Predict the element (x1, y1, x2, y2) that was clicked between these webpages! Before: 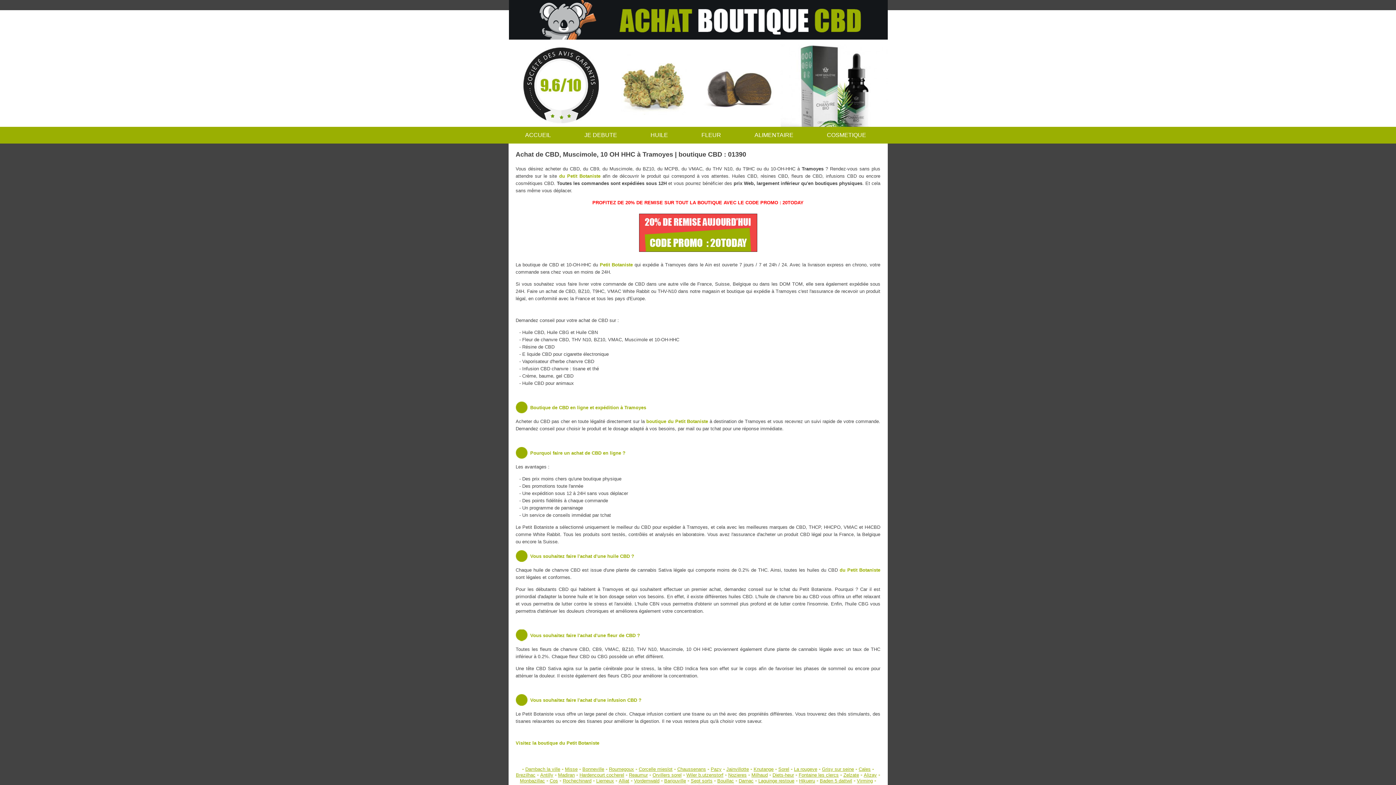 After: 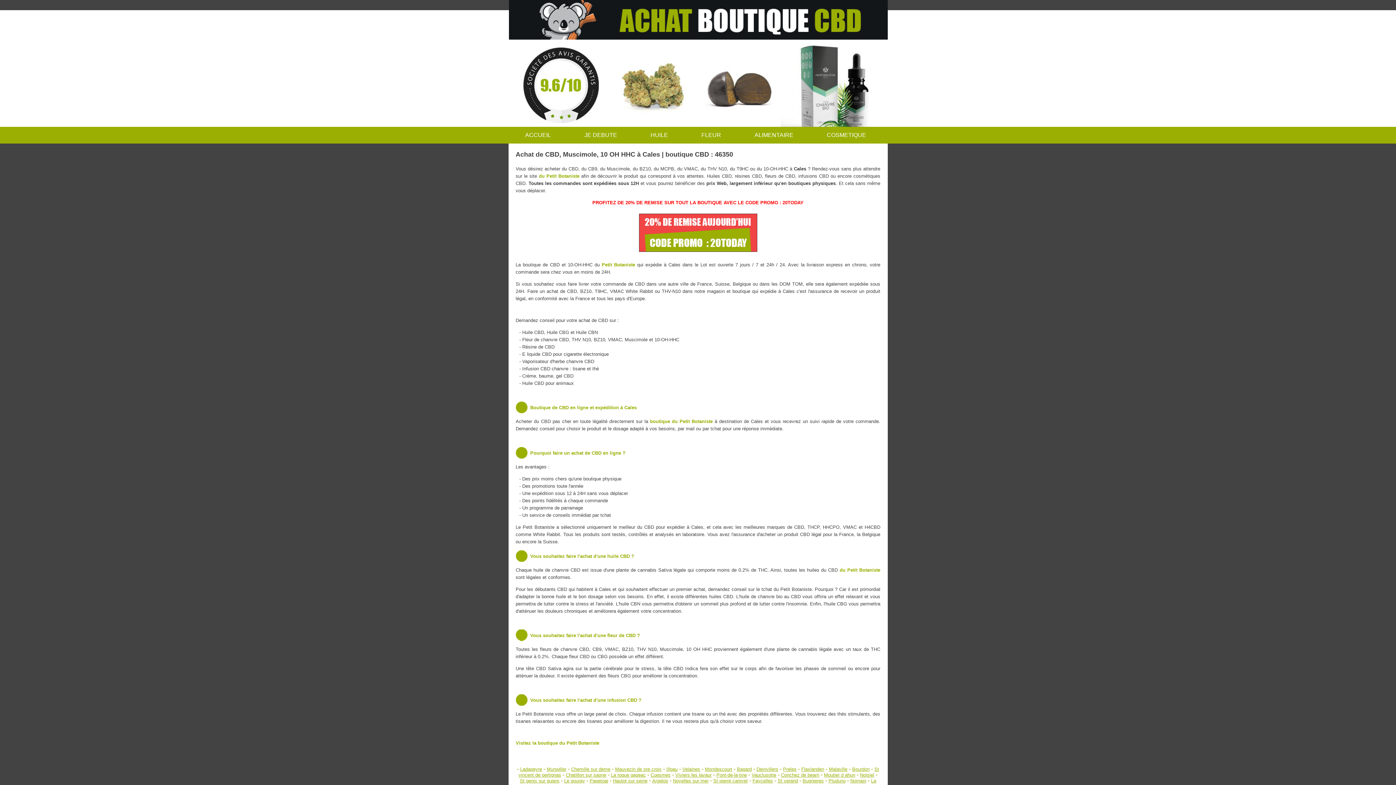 Action: label: Cales bbox: (858, 766, 870, 772)